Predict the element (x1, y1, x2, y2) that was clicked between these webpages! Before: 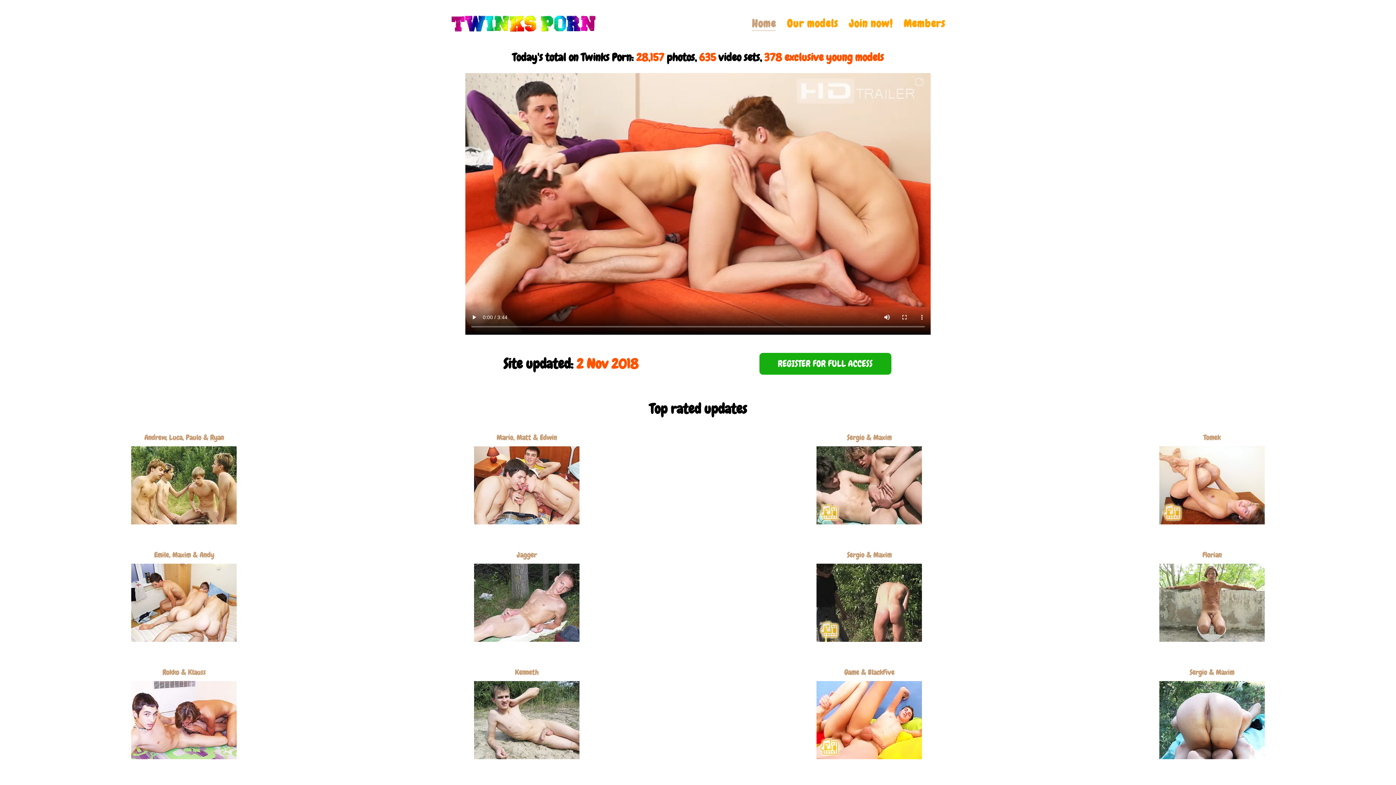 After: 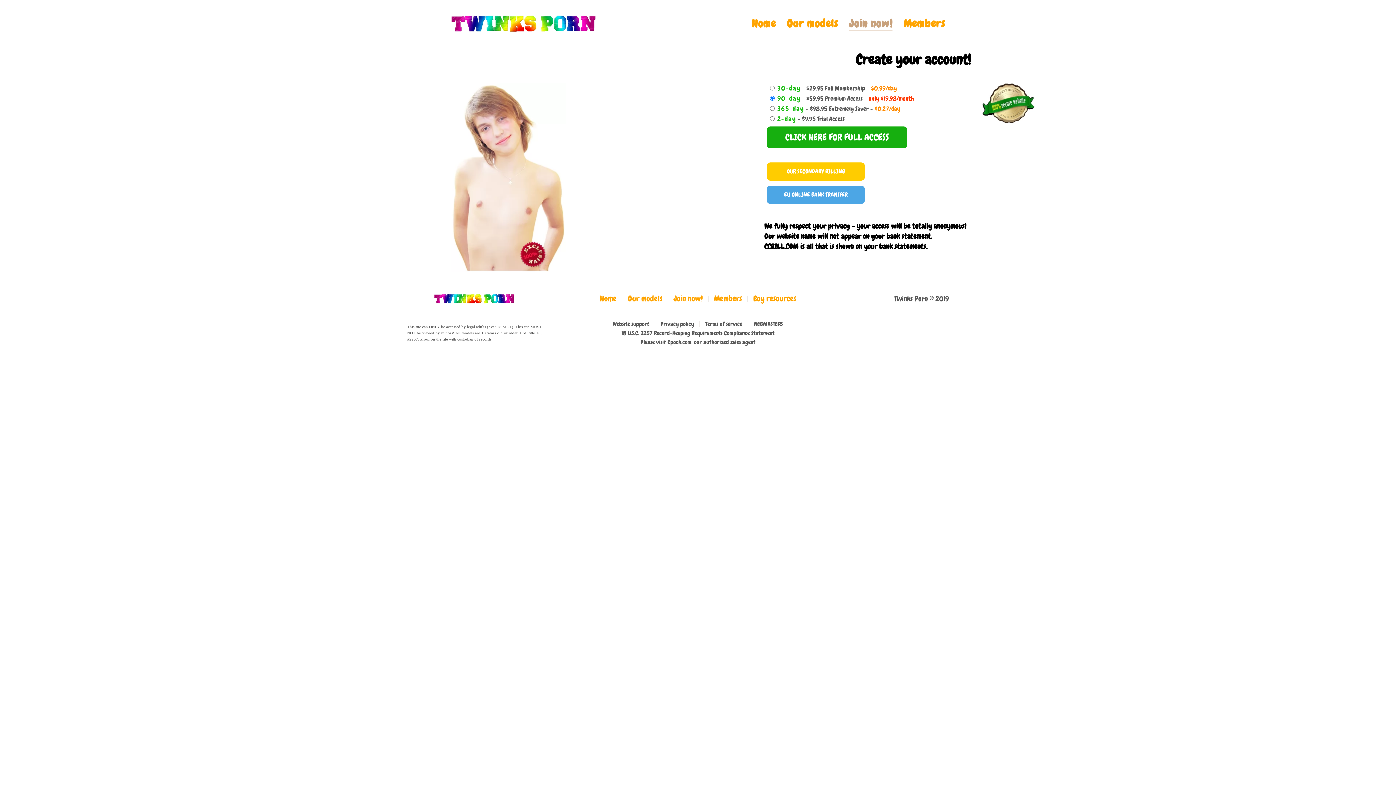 Action: bbox: (474, 564, 579, 642) label: 109 exclusive pictures
Nude boys get really wild once you get them away from the big city and let them loose in the woods for some sexy time and outdoor twink fun.